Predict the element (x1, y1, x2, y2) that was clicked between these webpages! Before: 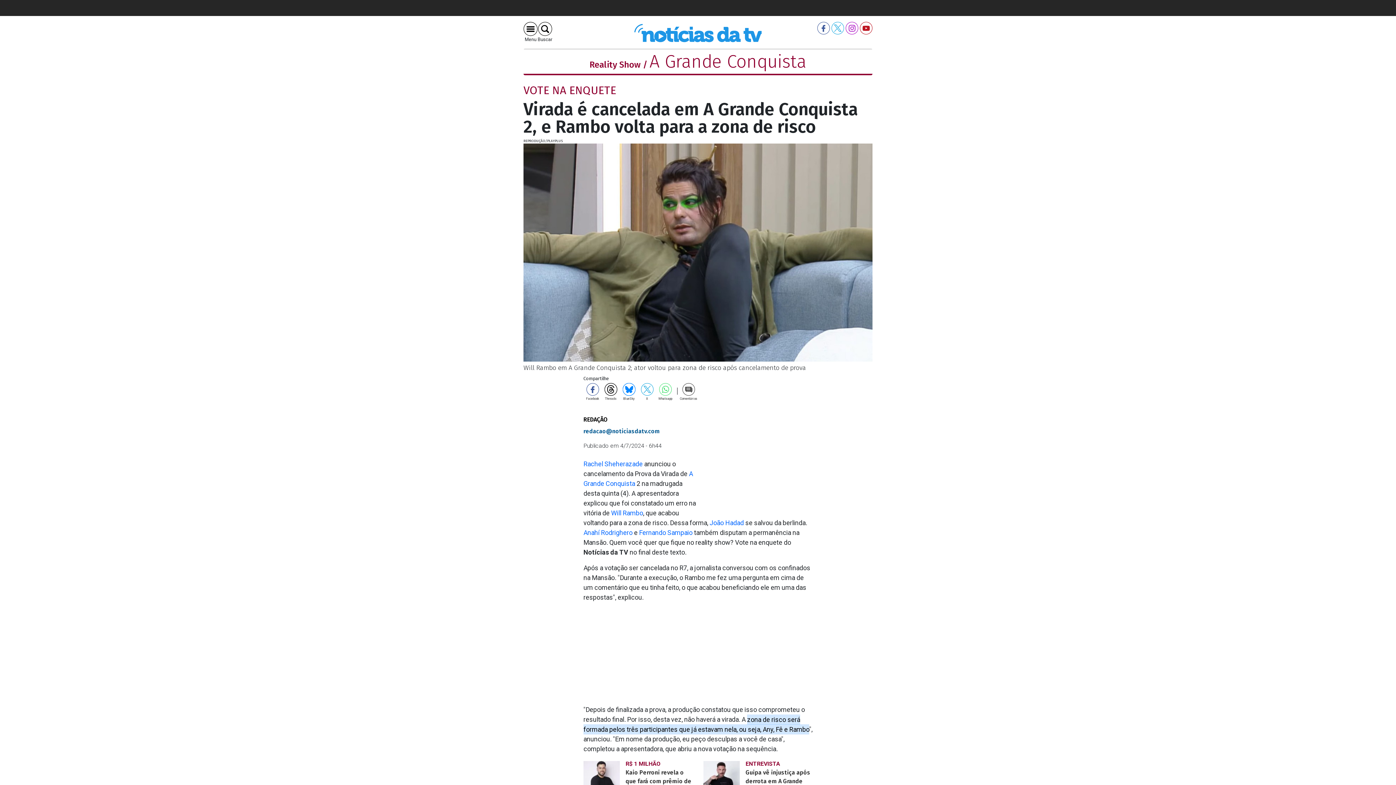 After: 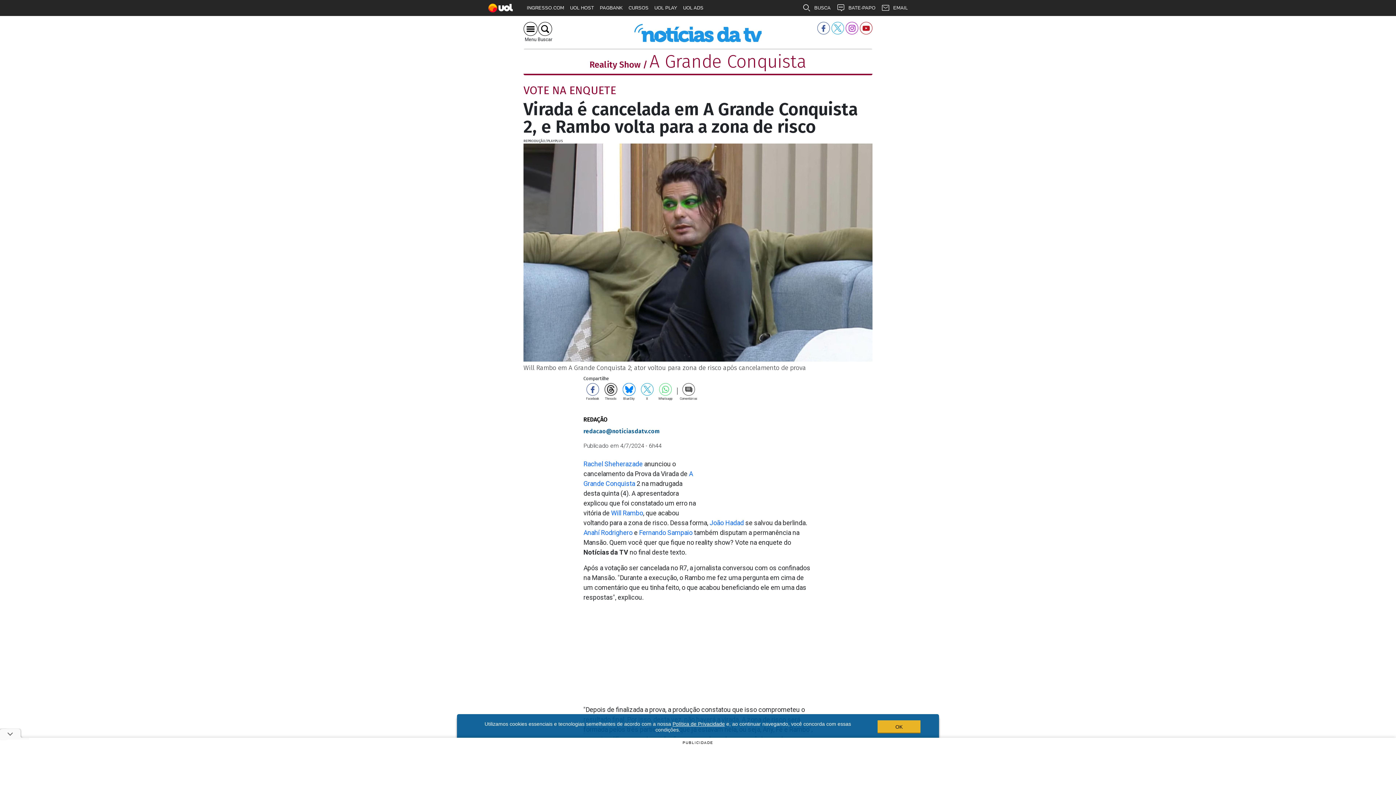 Action: label: Threads bbox: (602, 386, 619, 400)